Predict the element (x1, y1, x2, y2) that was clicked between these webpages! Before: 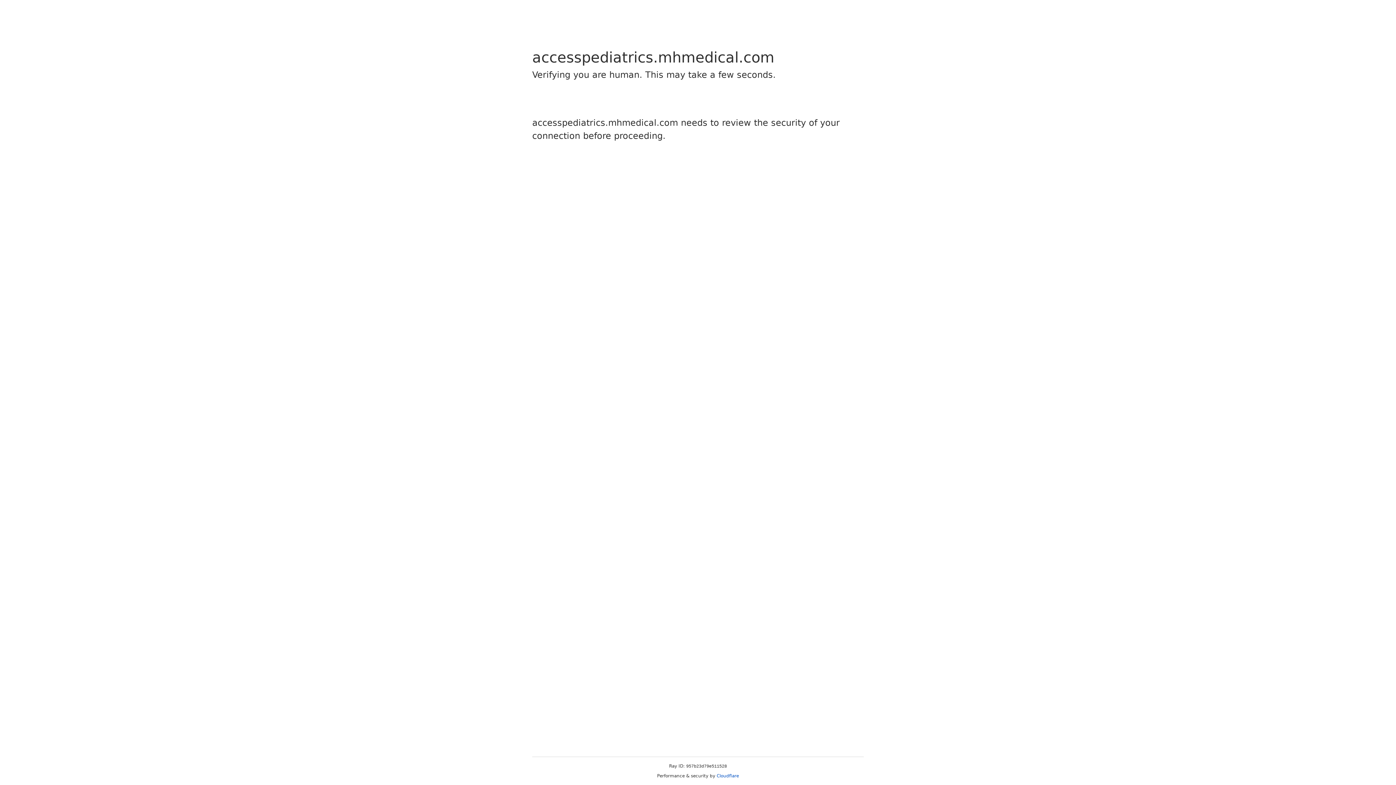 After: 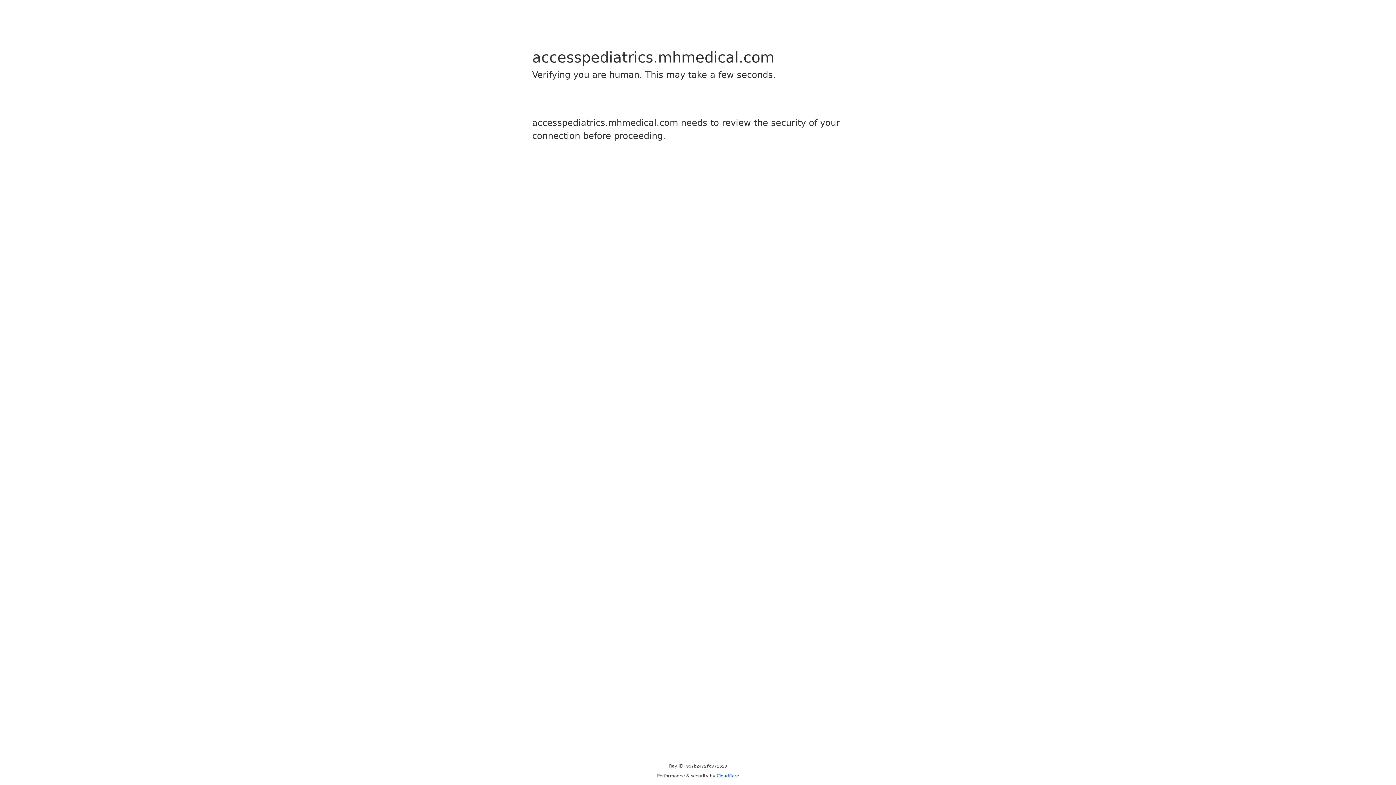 Action: bbox: (716, 773, 739, 778) label: Cloudflare